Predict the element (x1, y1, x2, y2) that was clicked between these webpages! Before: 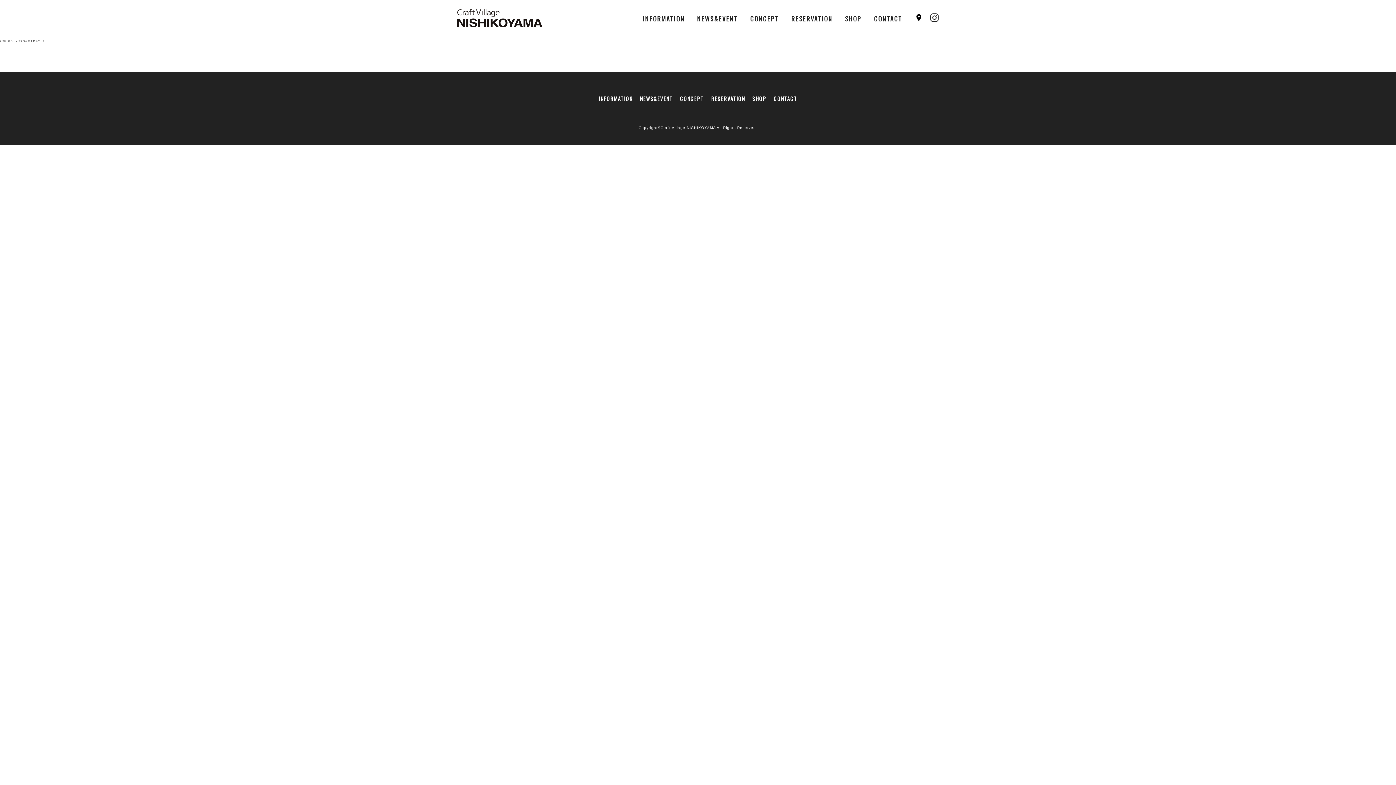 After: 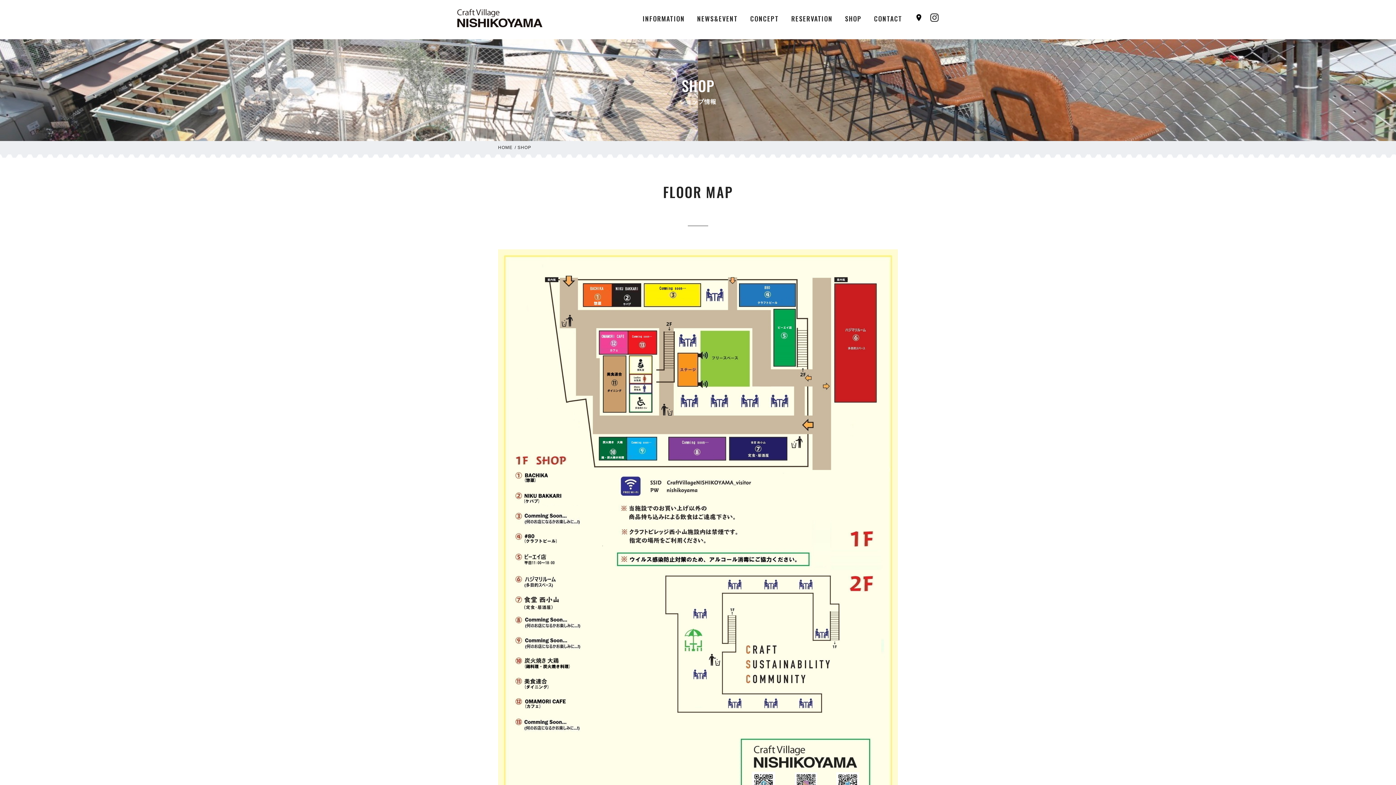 Action: label: SHOP bbox: (845, 13, 861, 23)